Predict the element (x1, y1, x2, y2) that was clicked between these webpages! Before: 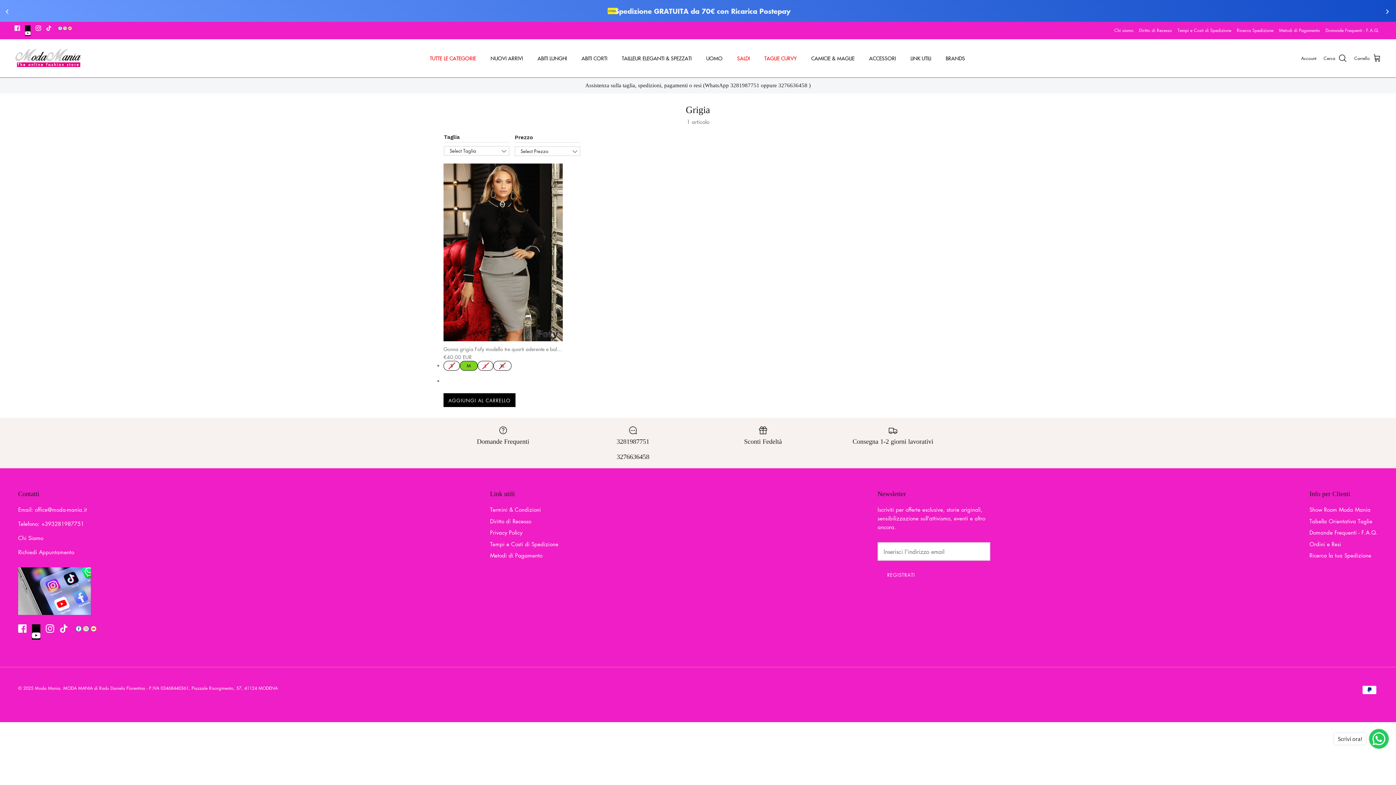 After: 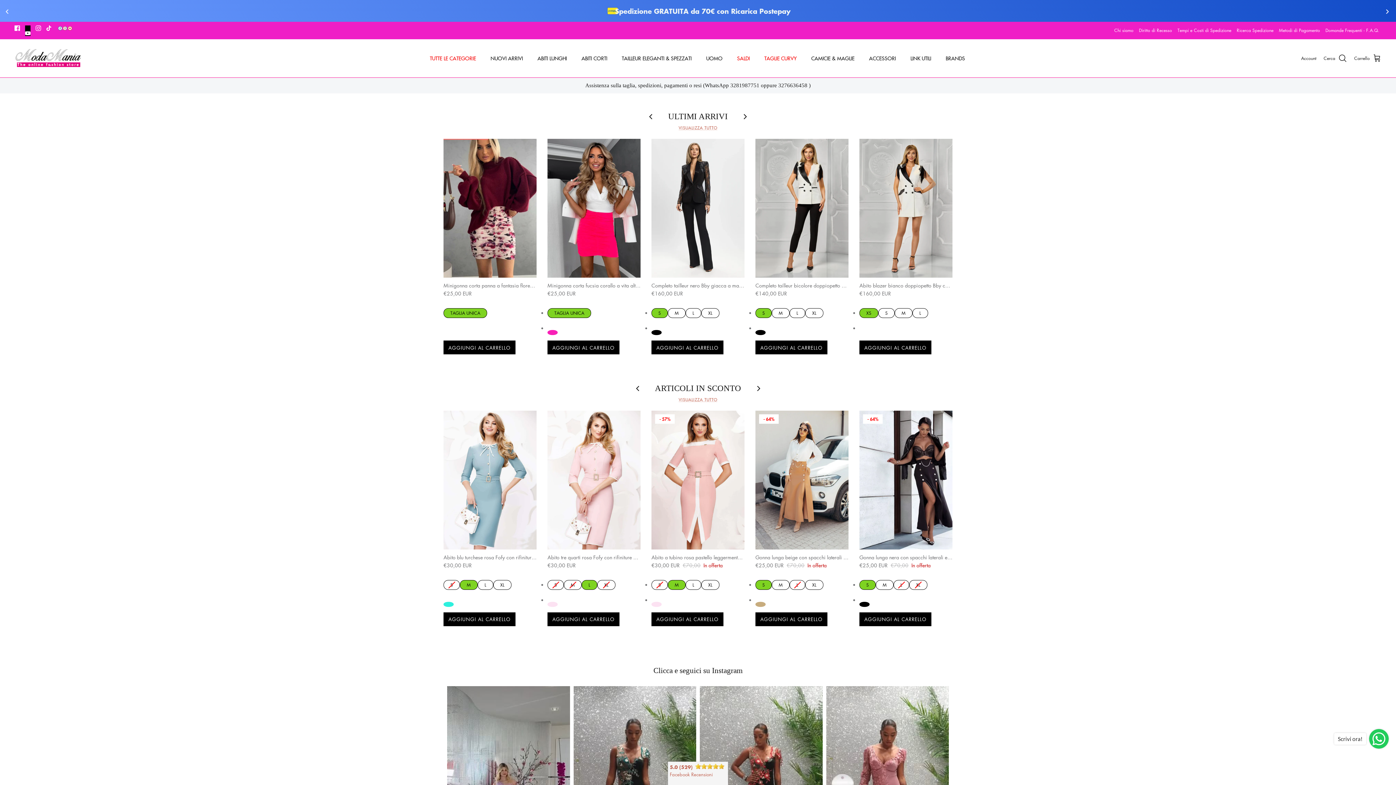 Action: bbox: (34, 685, 60, 691) label: Moda Mania